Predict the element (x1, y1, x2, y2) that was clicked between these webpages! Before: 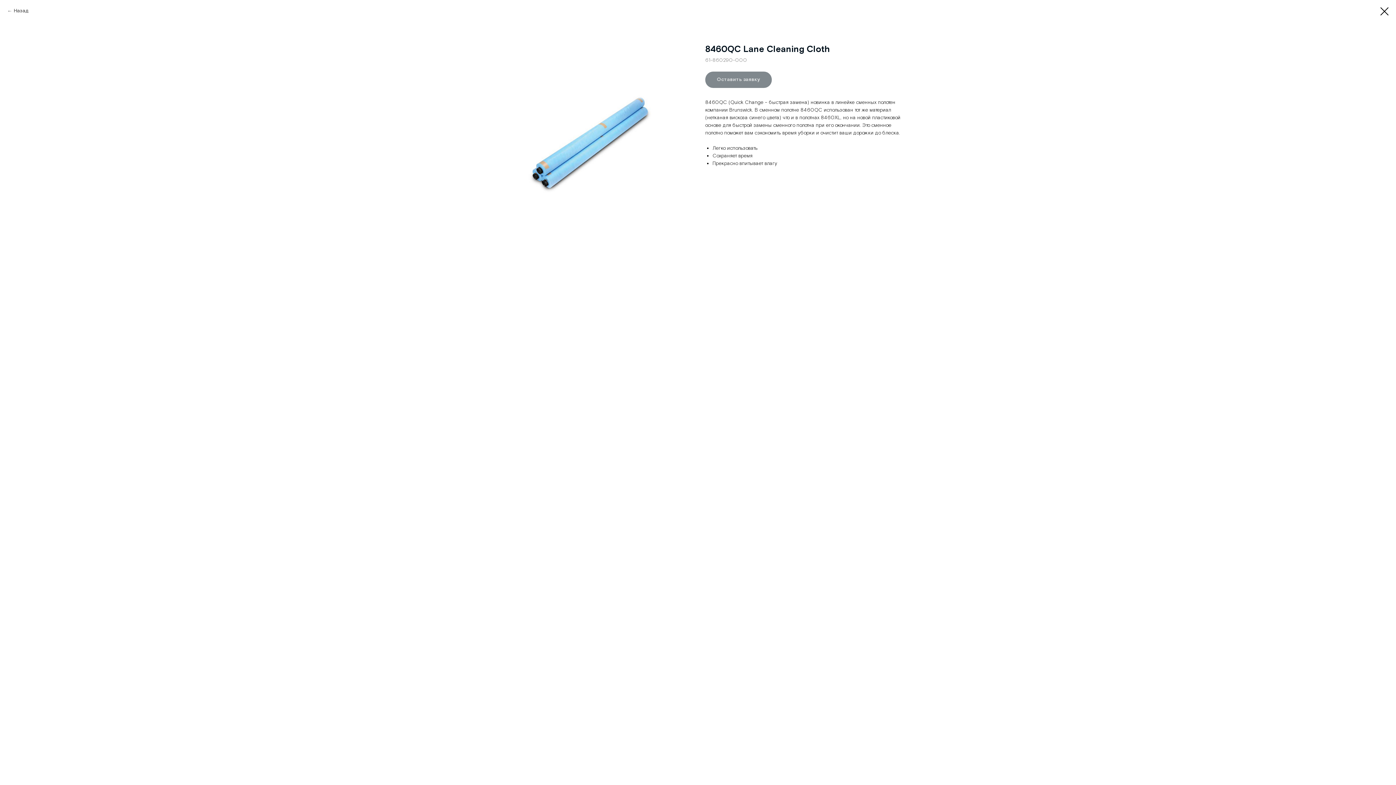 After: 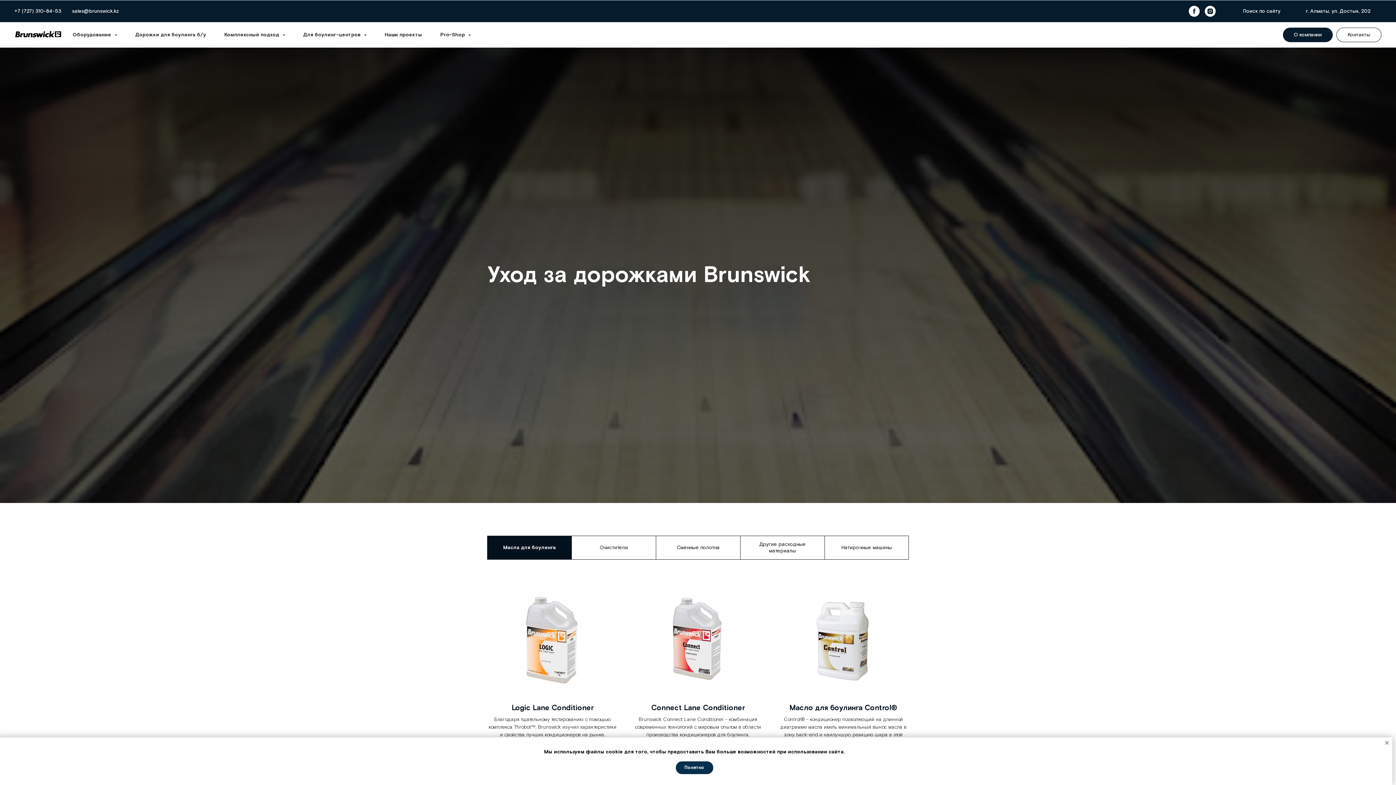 Action: bbox: (1380, 7, 1389, 15)